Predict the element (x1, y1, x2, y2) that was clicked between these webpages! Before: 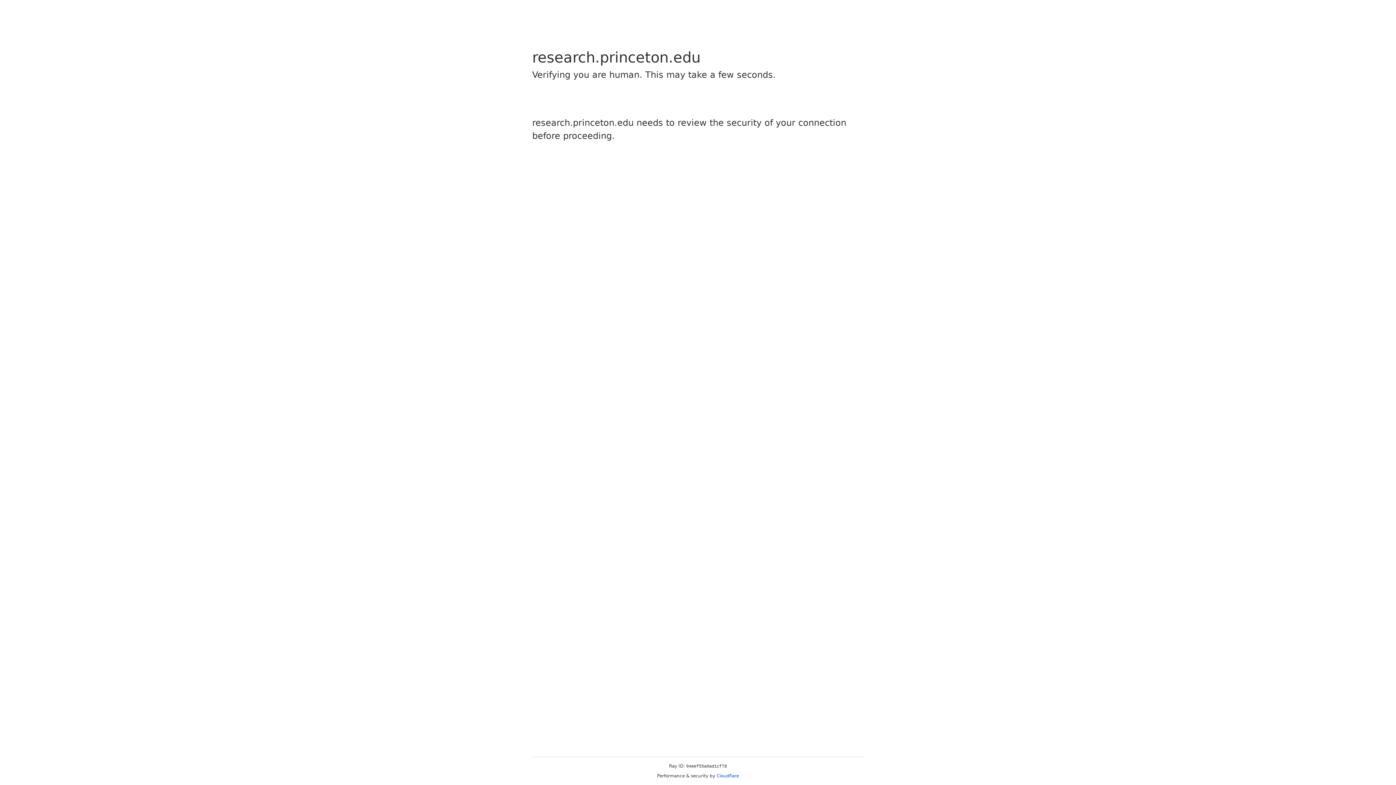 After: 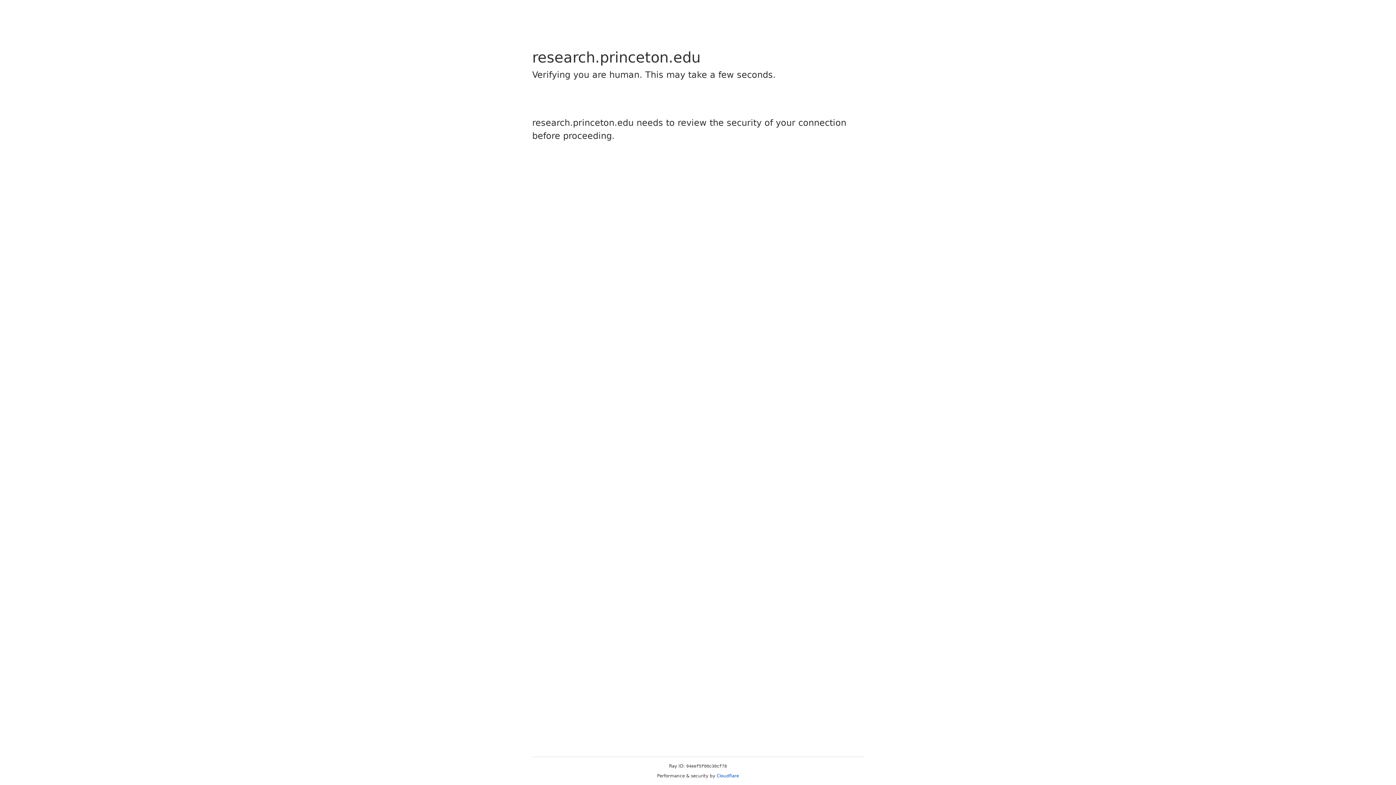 Action: label: Cloudflare bbox: (716, 773, 739, 778)